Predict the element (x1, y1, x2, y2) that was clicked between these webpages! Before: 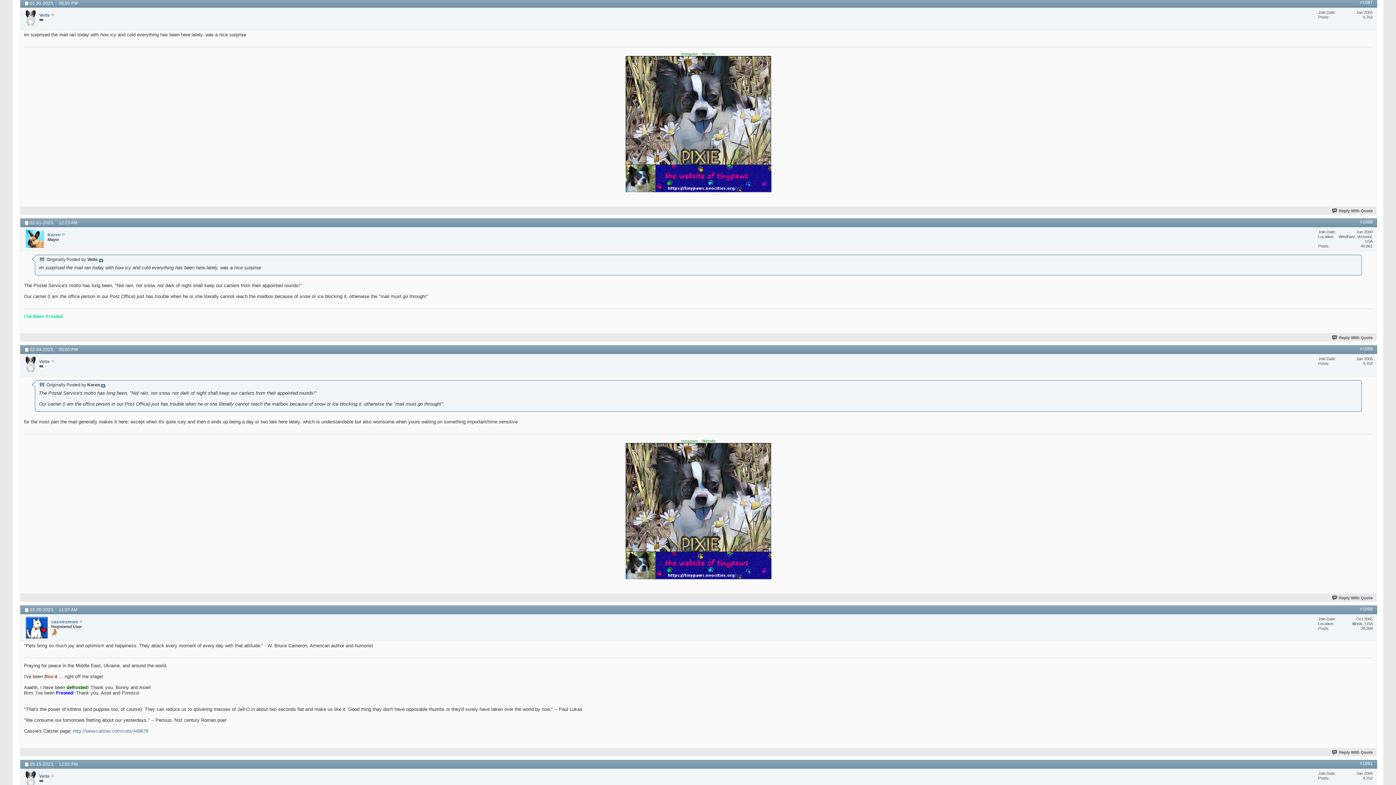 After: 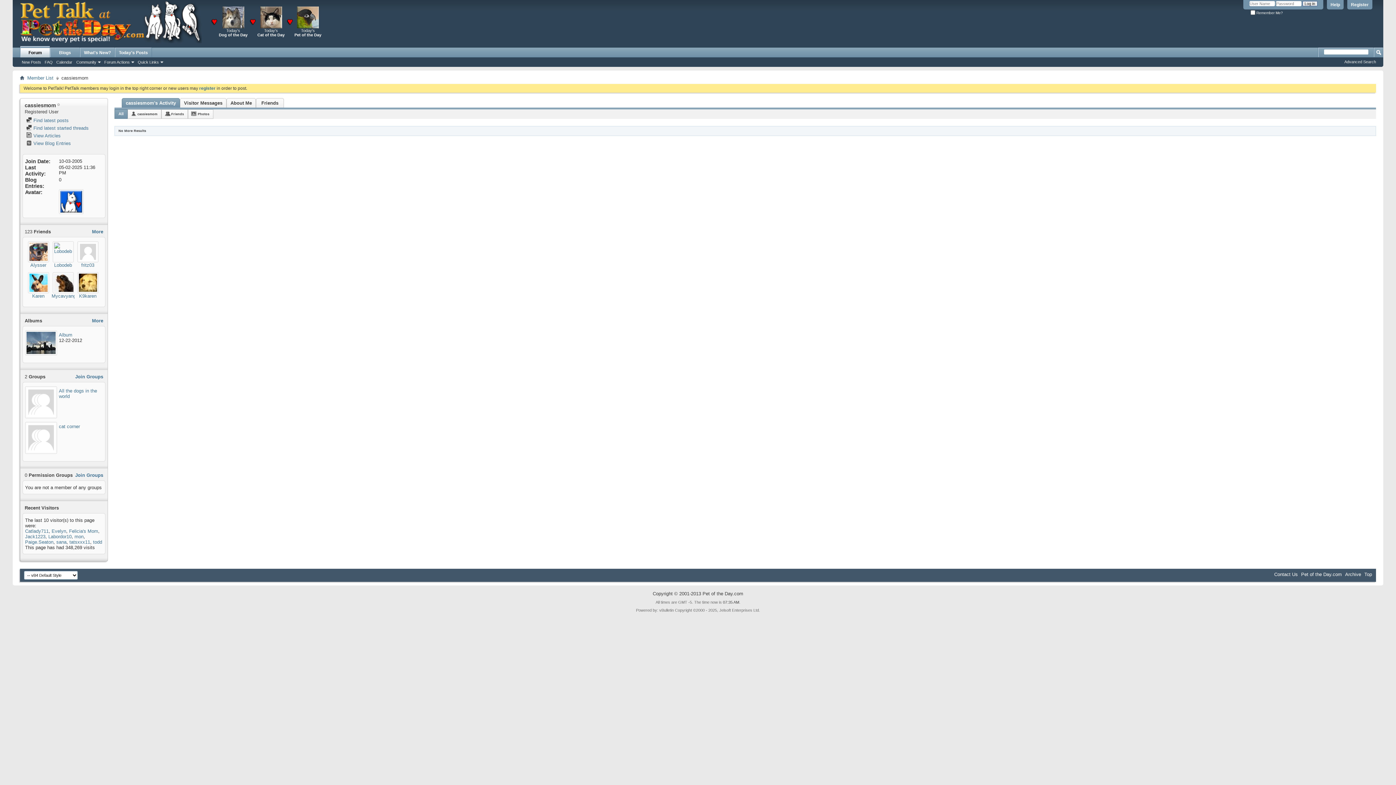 Action: bbox: (25, 617, 47, 638)